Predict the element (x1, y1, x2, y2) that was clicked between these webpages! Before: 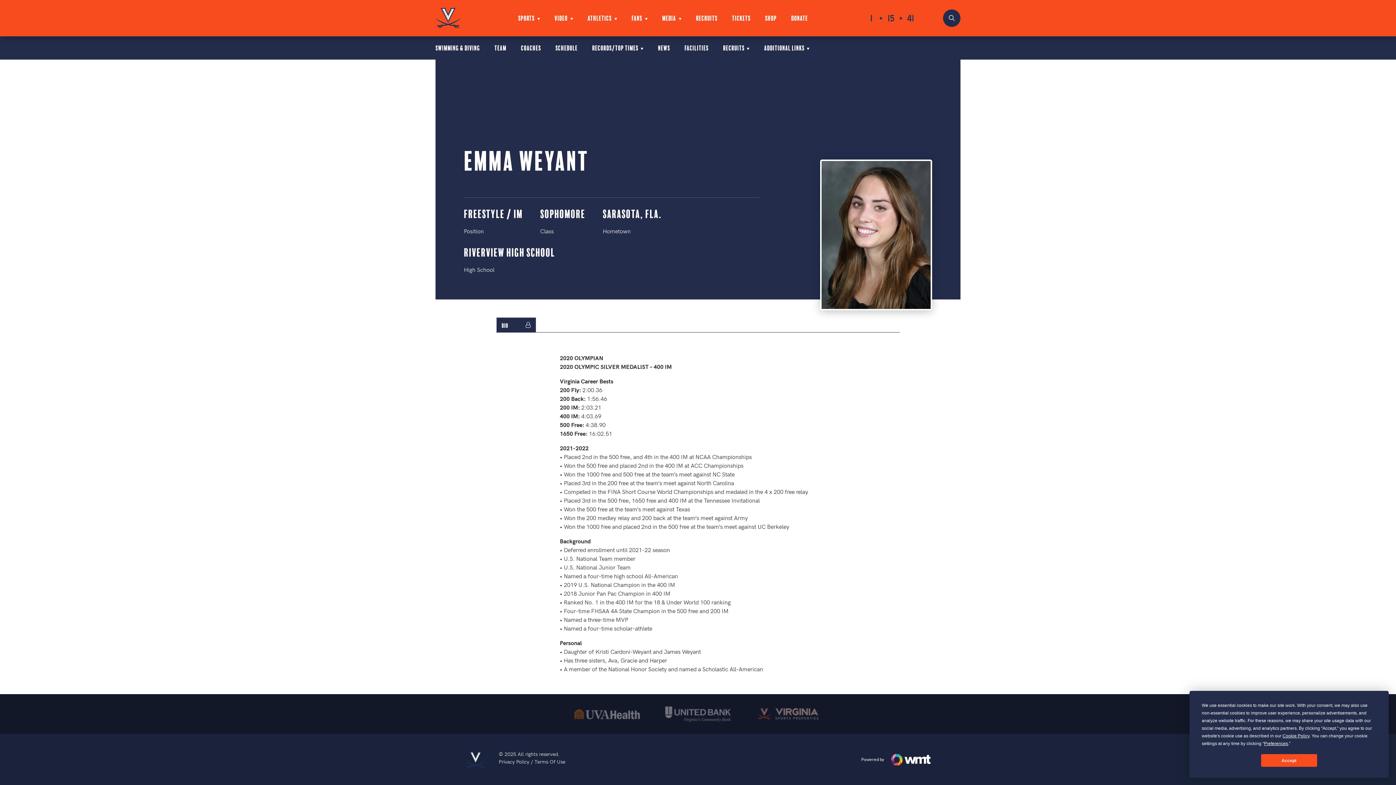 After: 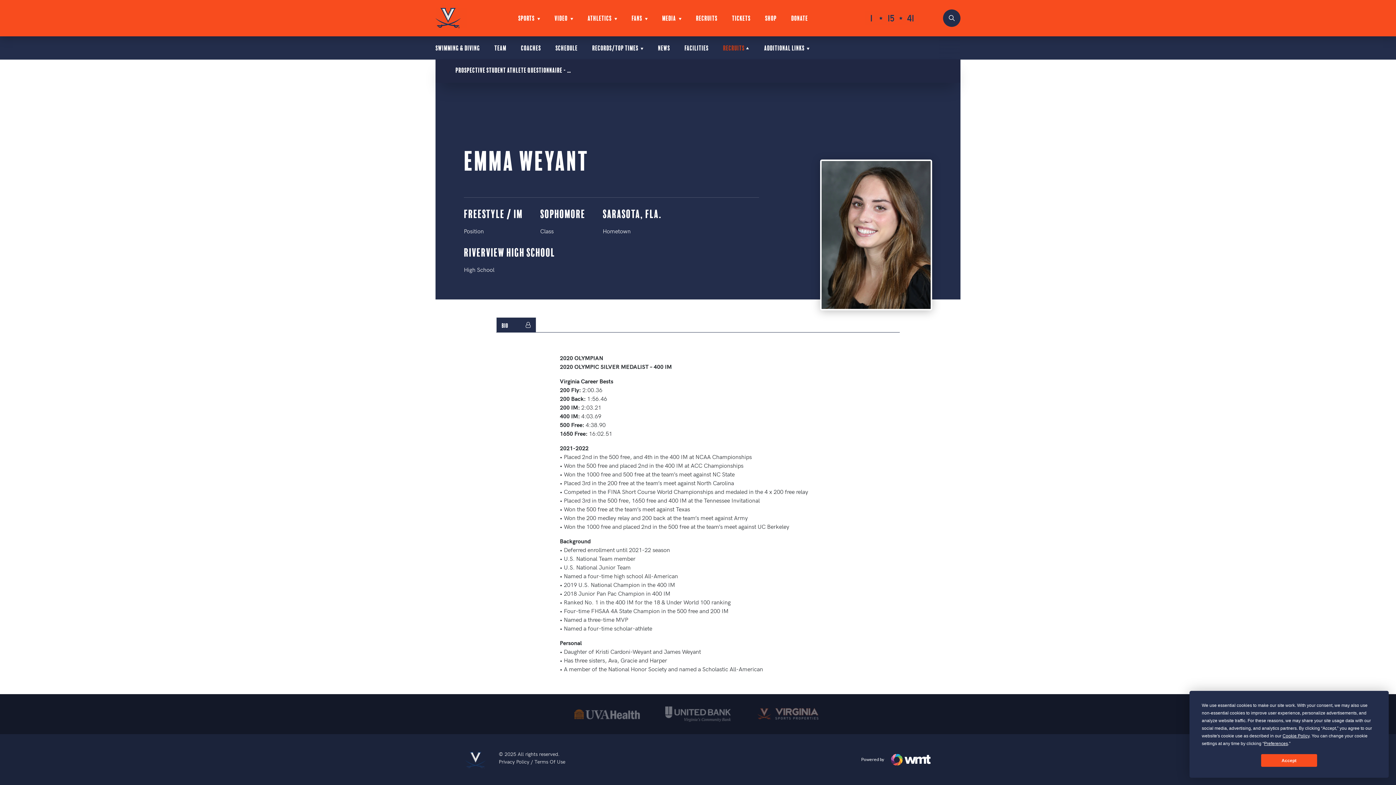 Action: bbox: (723, 44, 744, 50) label: Recruits